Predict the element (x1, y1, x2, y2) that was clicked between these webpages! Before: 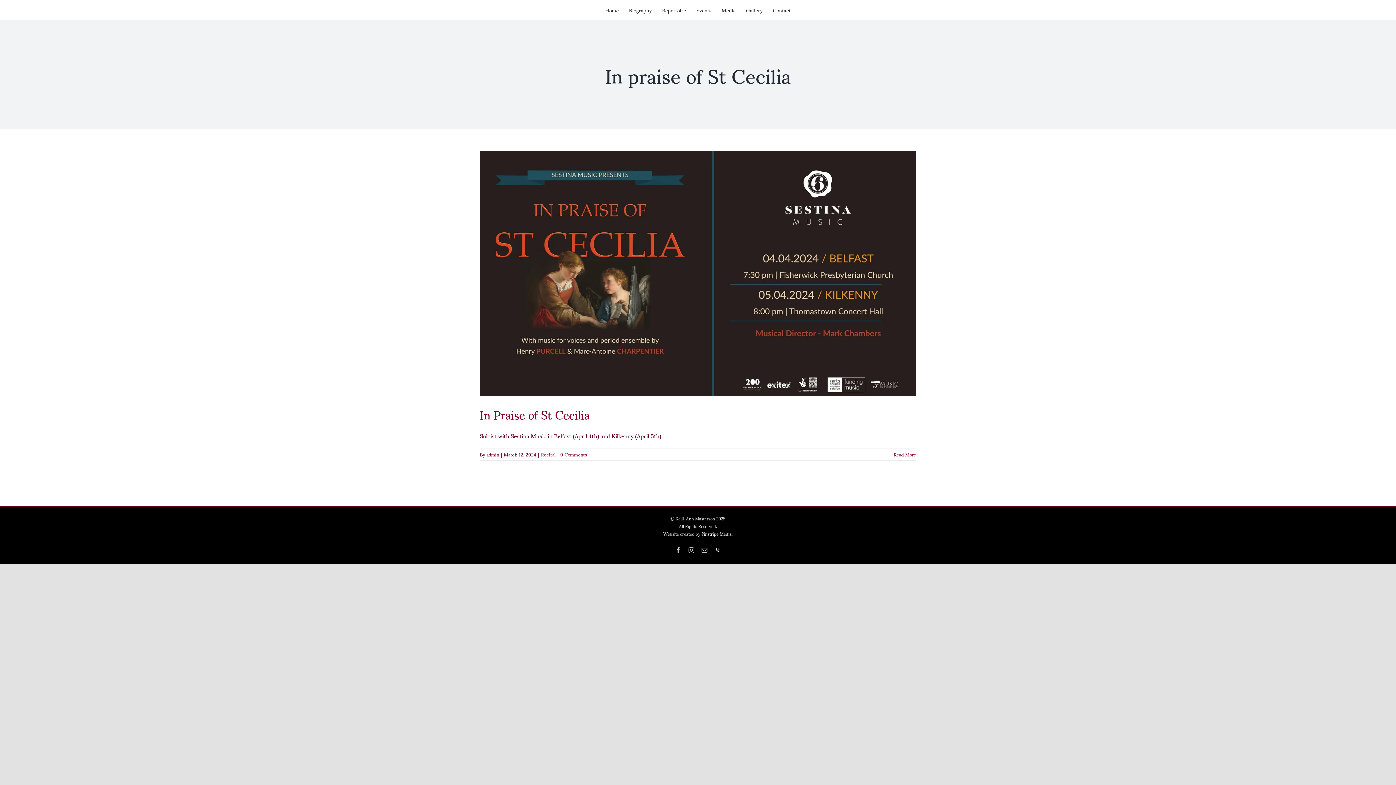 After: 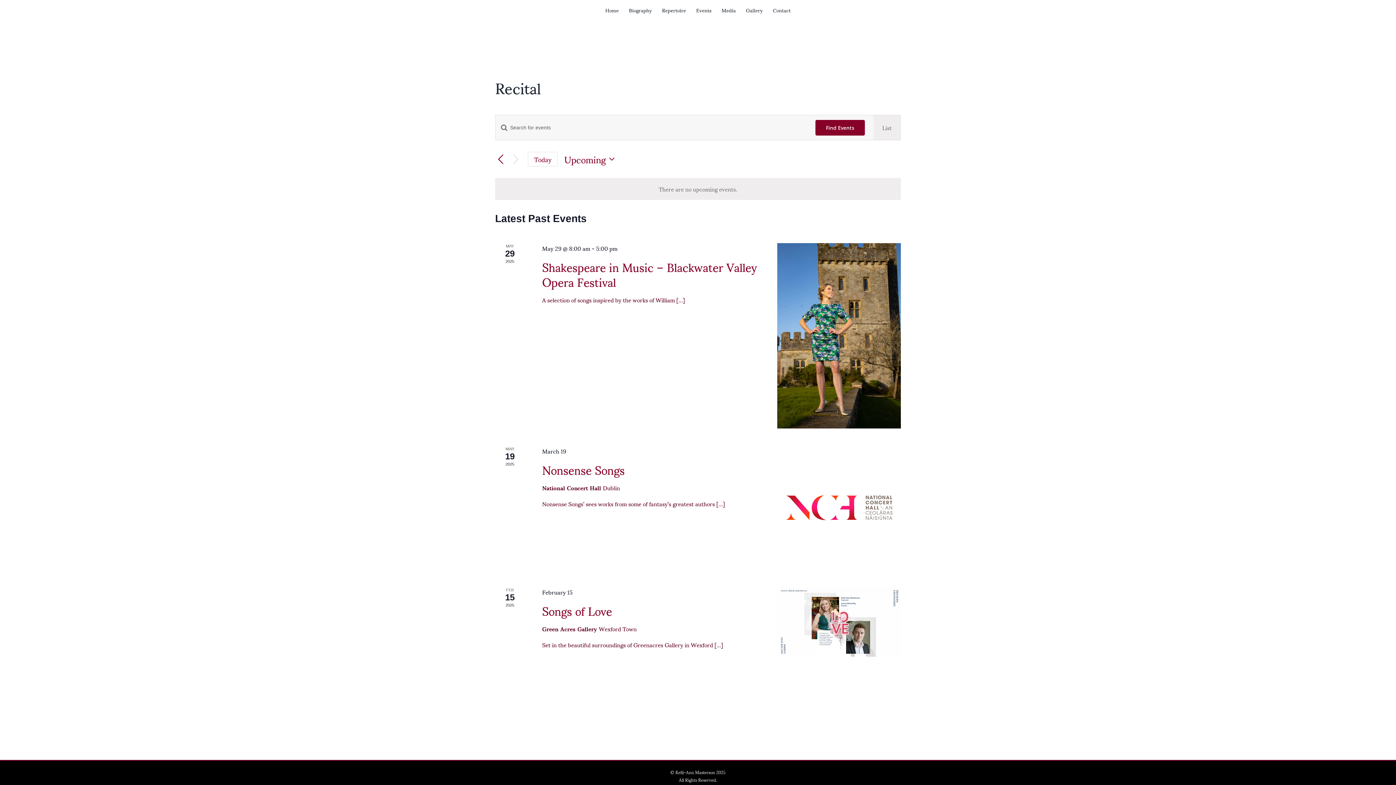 Action: bbox: (541, 447, 555, 461) label: Recital